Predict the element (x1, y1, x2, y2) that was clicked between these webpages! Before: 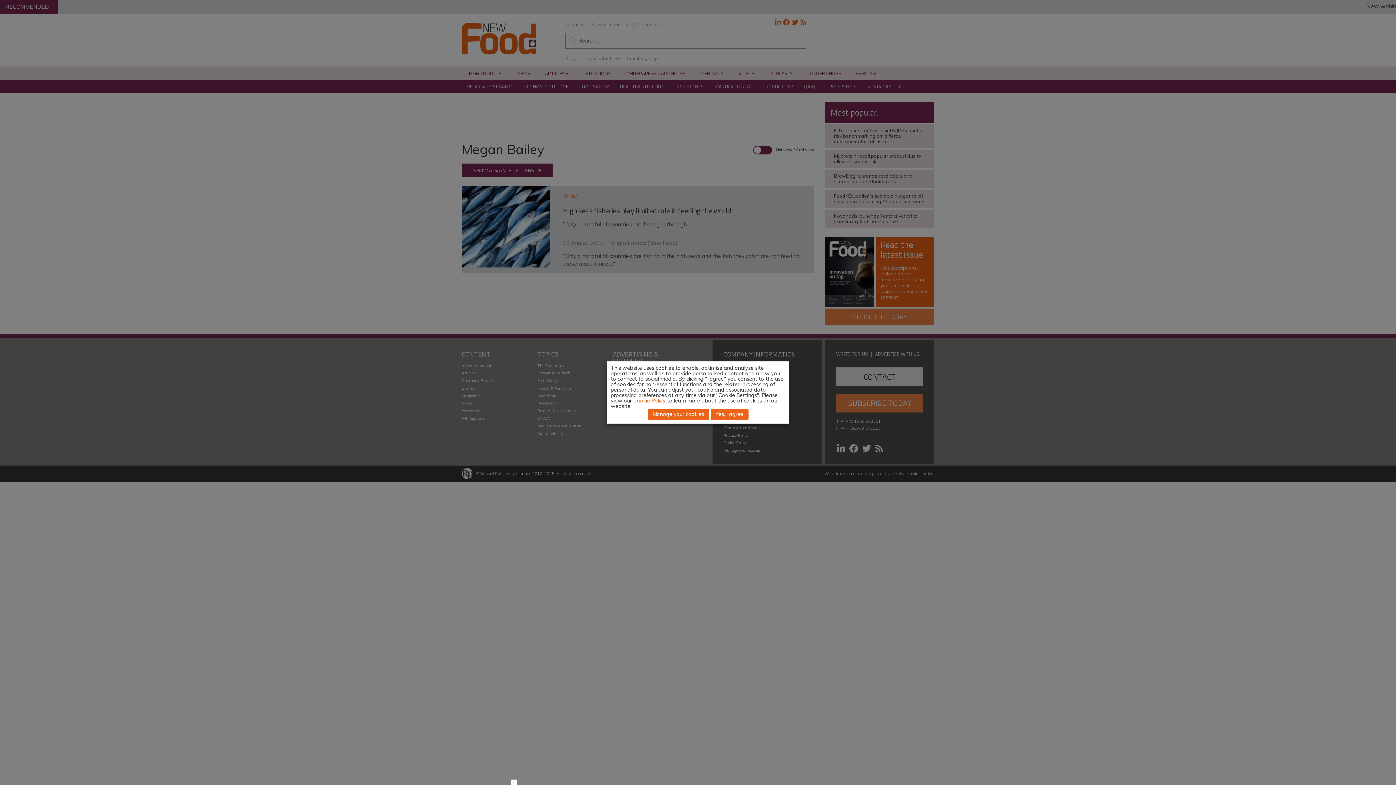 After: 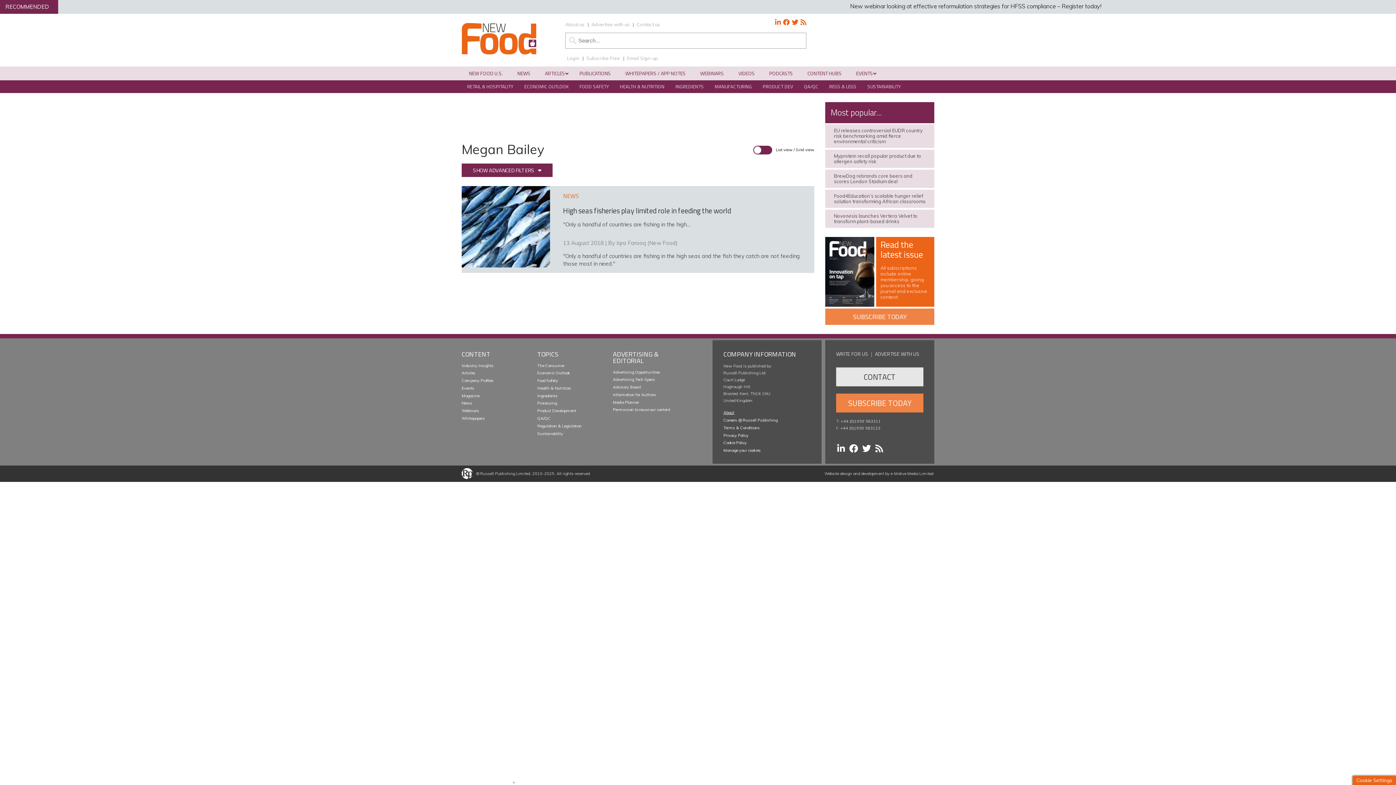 Action: bbox: (710, 408, 748, 420) label: Yes, I agree